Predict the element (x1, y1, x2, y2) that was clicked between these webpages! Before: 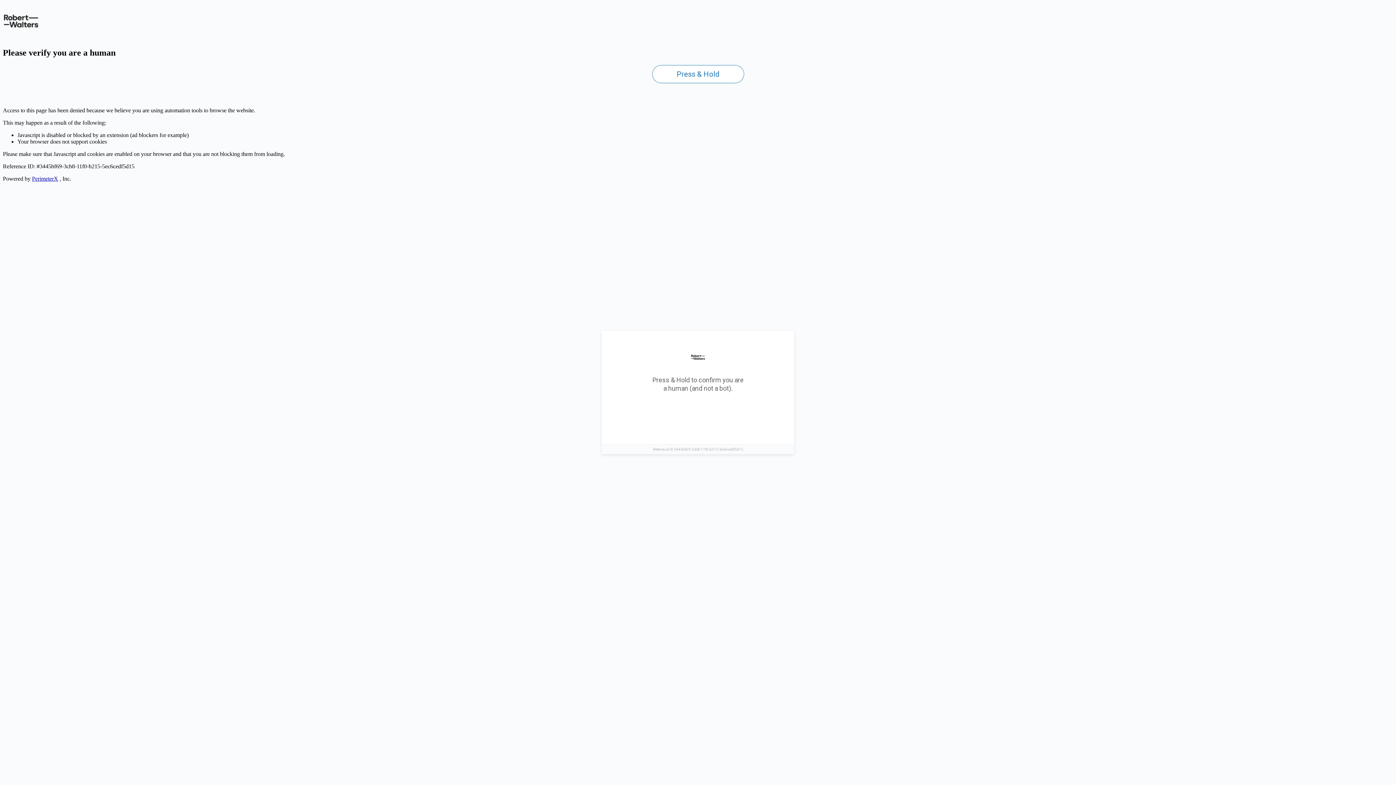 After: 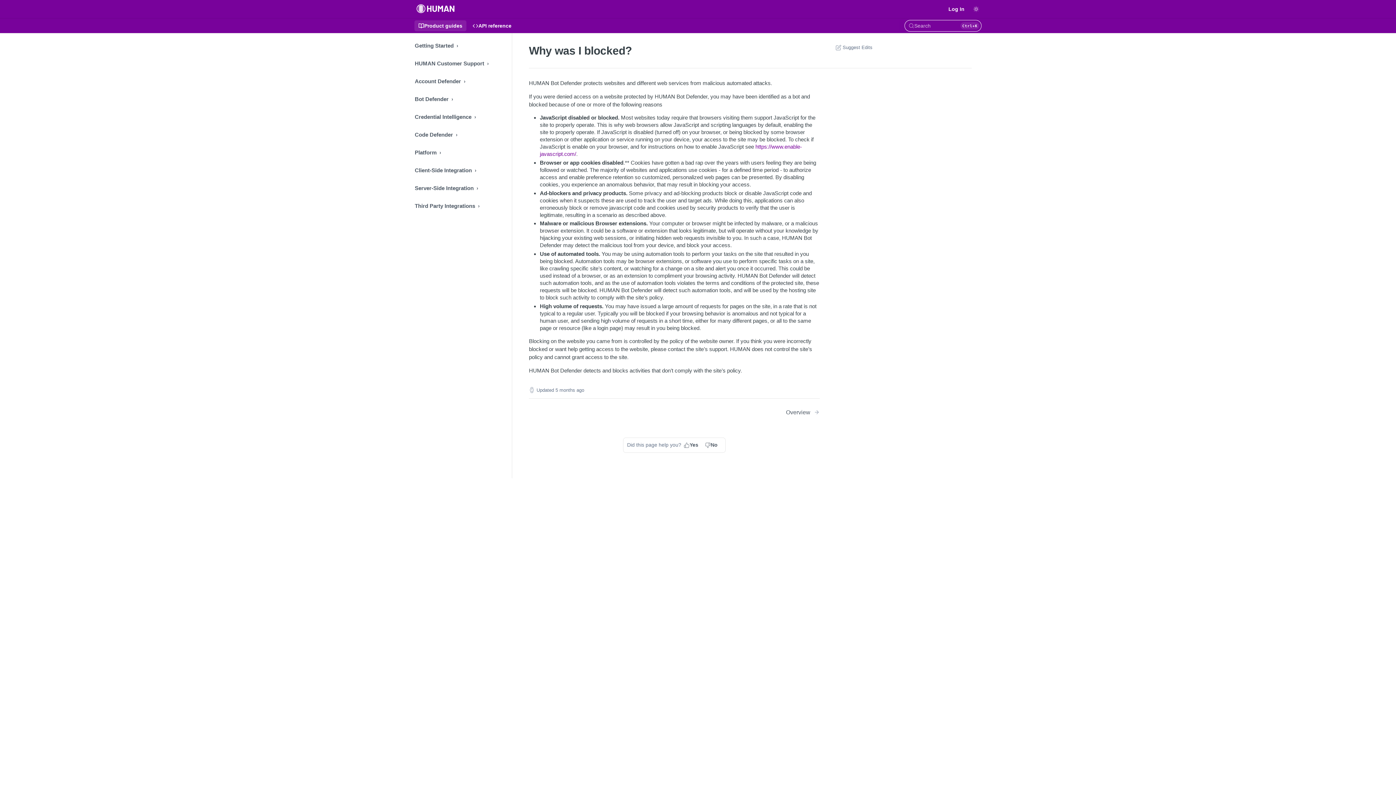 Action: bbox: (32, 175, 58, 181) label: PerimeterX